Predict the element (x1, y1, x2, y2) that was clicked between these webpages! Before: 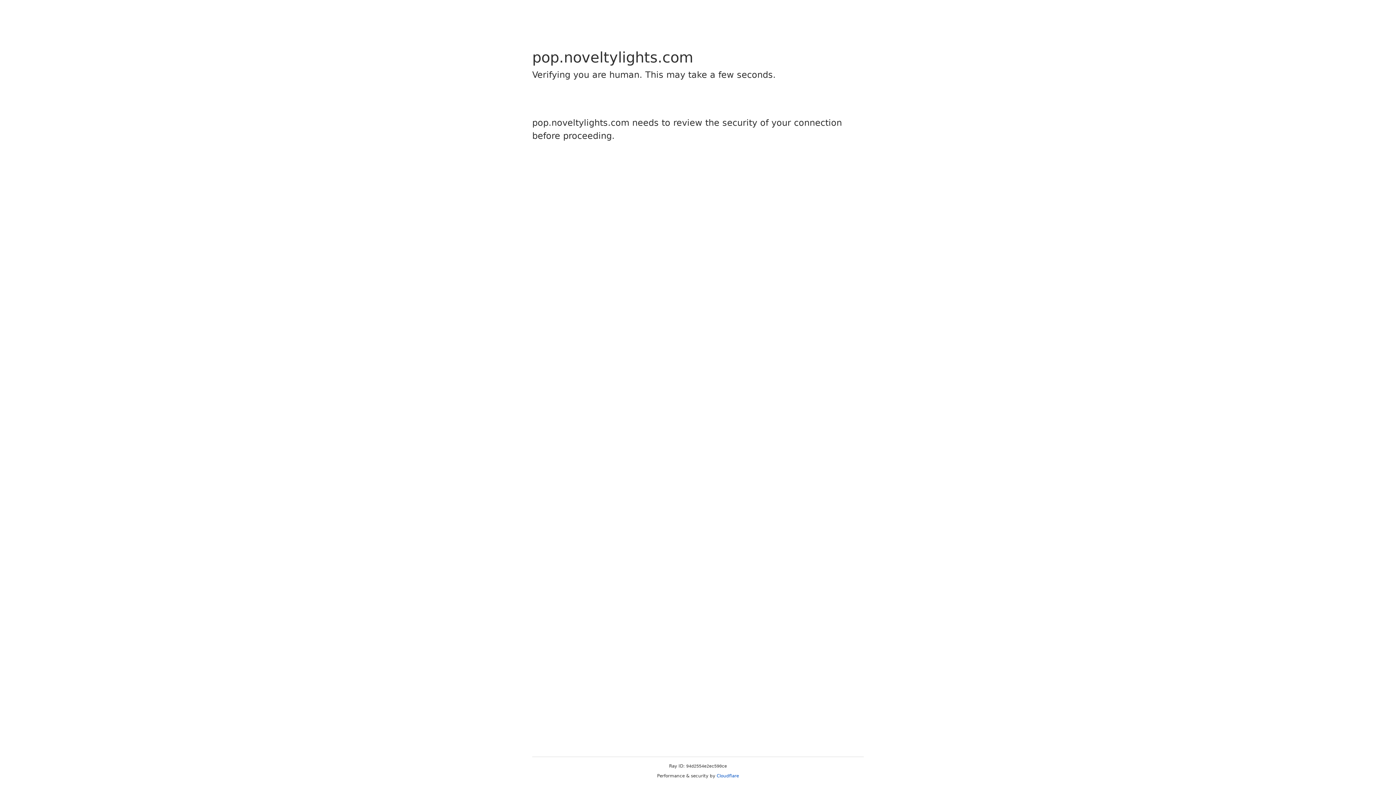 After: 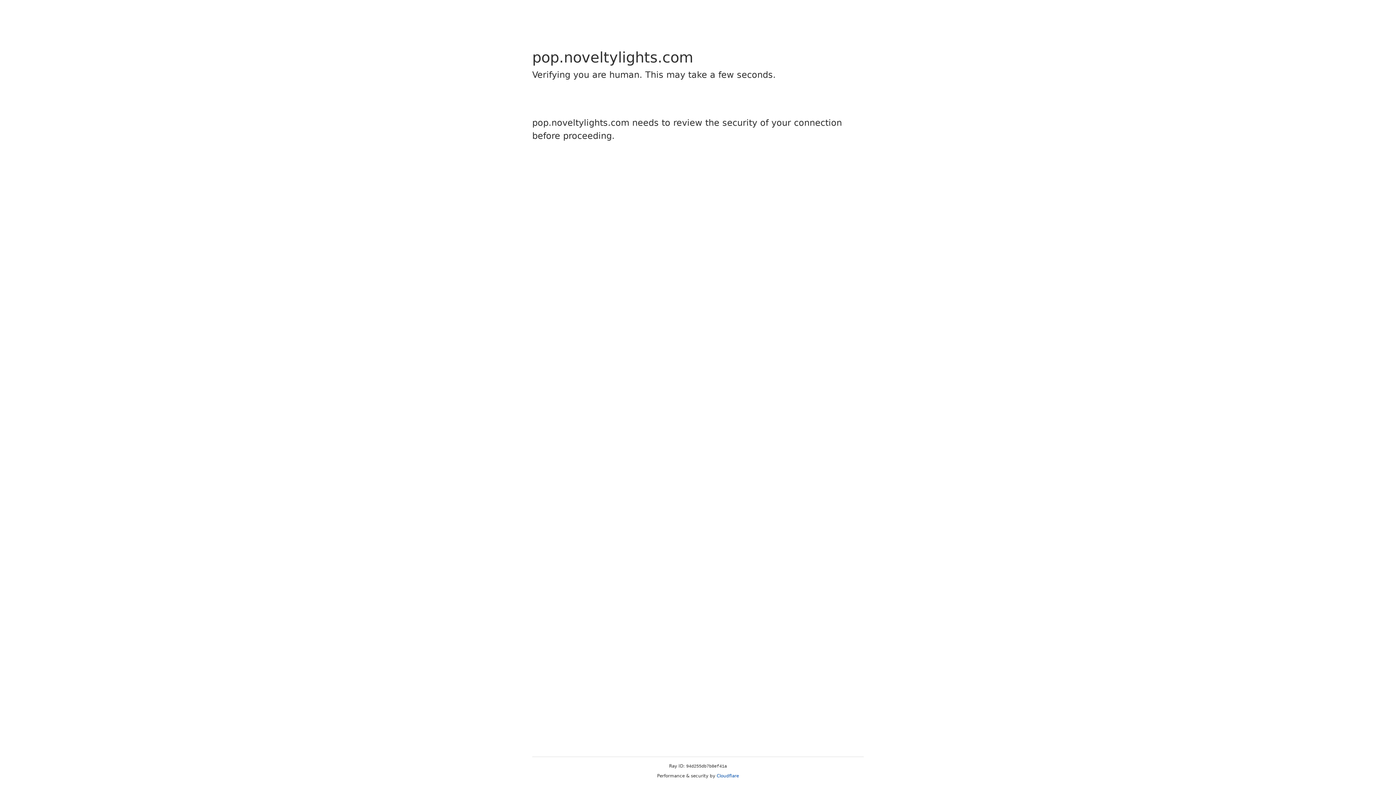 Action: label: Cloudflare bbox: (716, 773, 739, 778)